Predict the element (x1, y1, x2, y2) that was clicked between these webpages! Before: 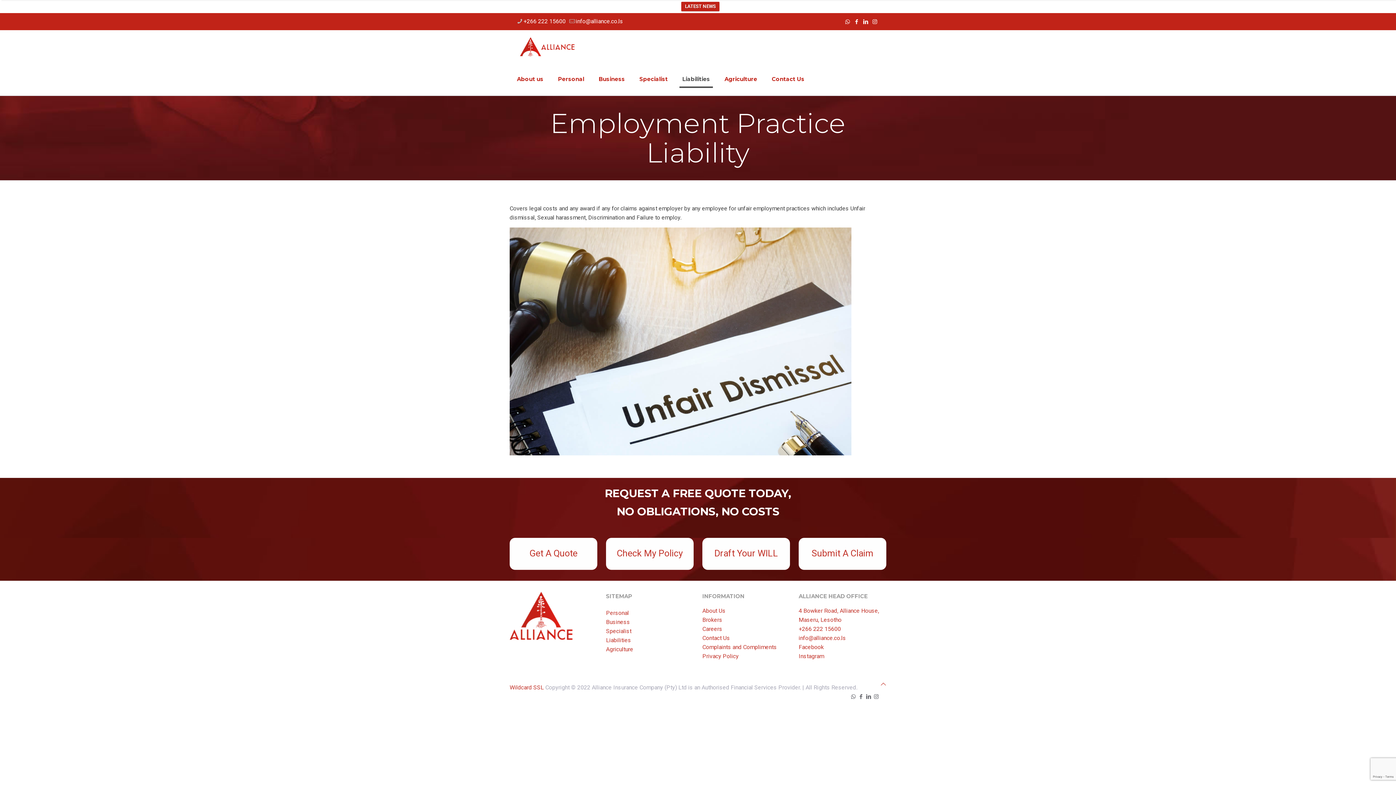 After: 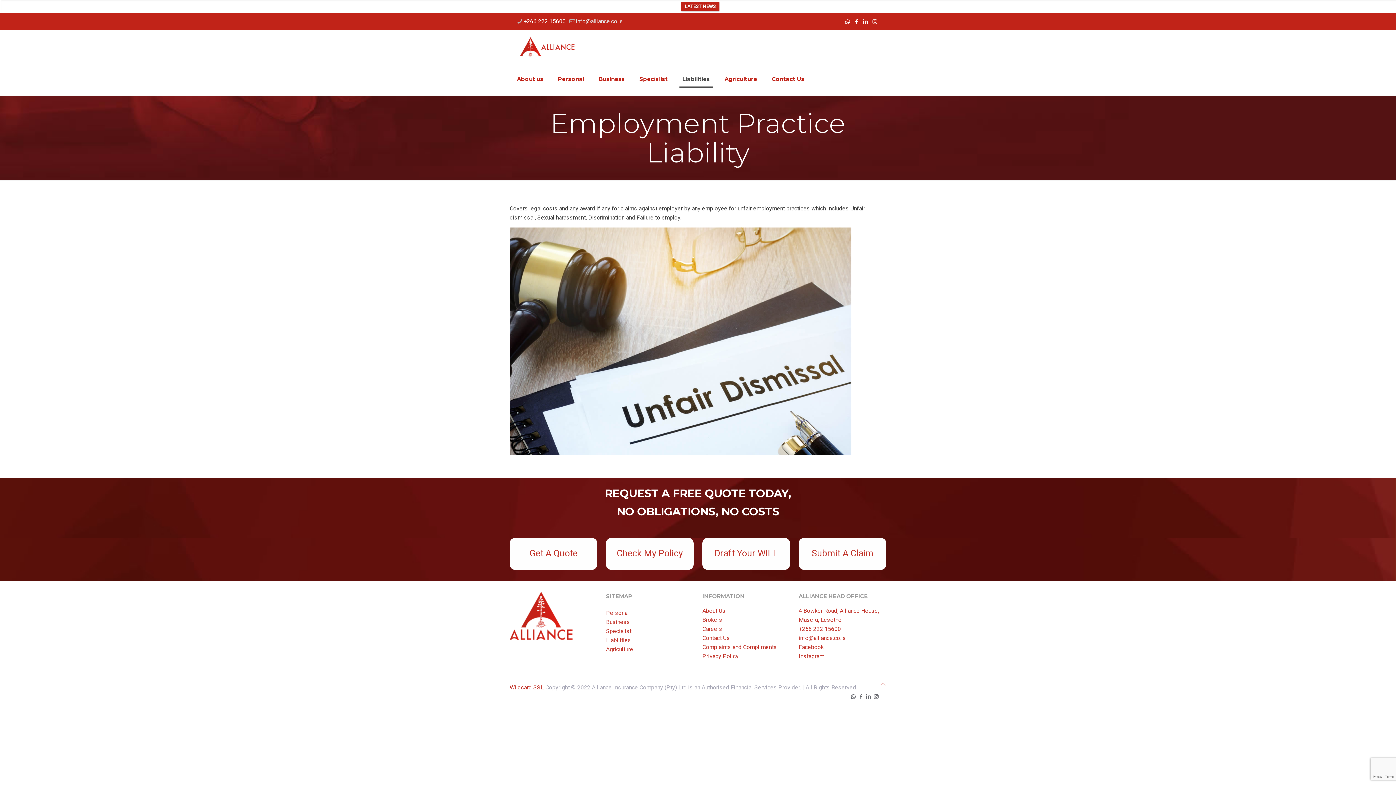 Action: bbox: (576, 17, 623, 24) label: mail